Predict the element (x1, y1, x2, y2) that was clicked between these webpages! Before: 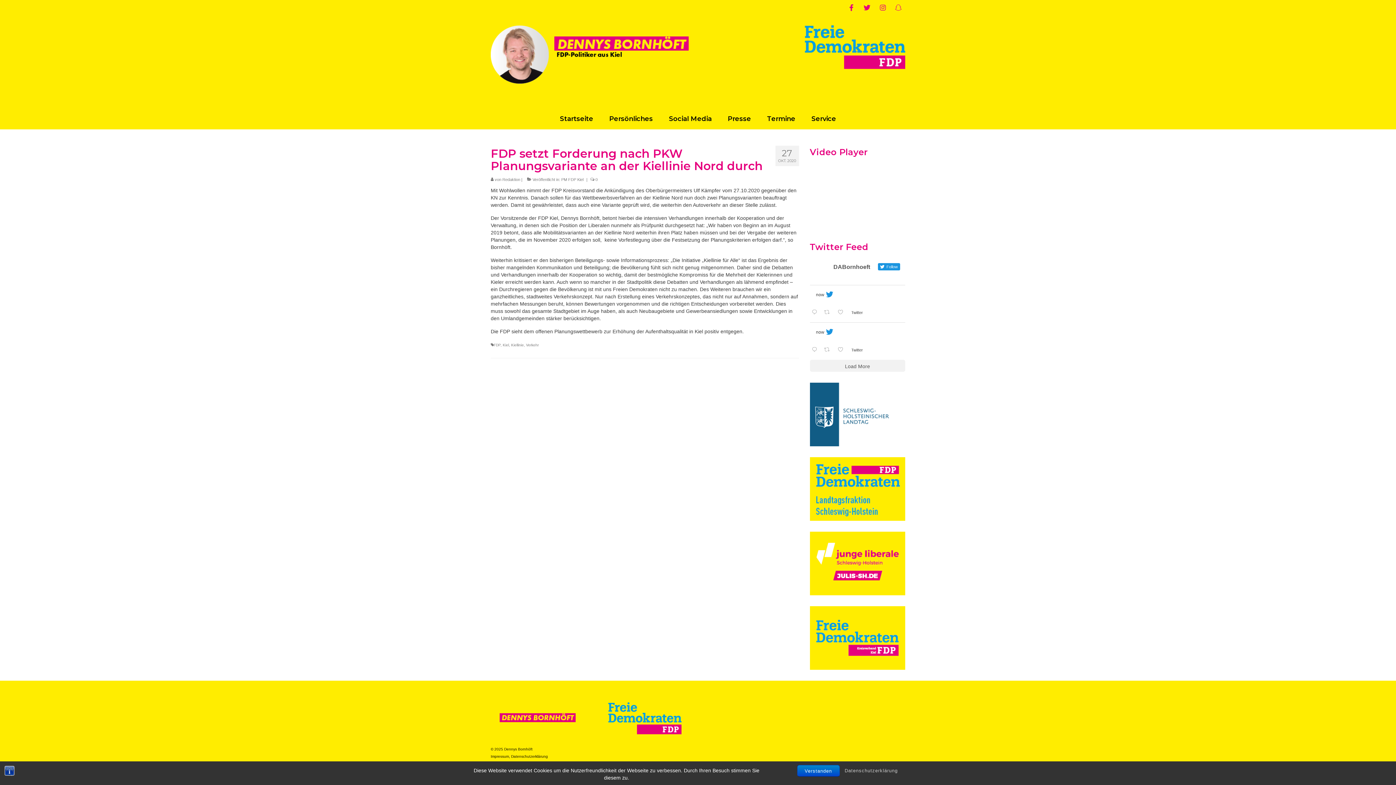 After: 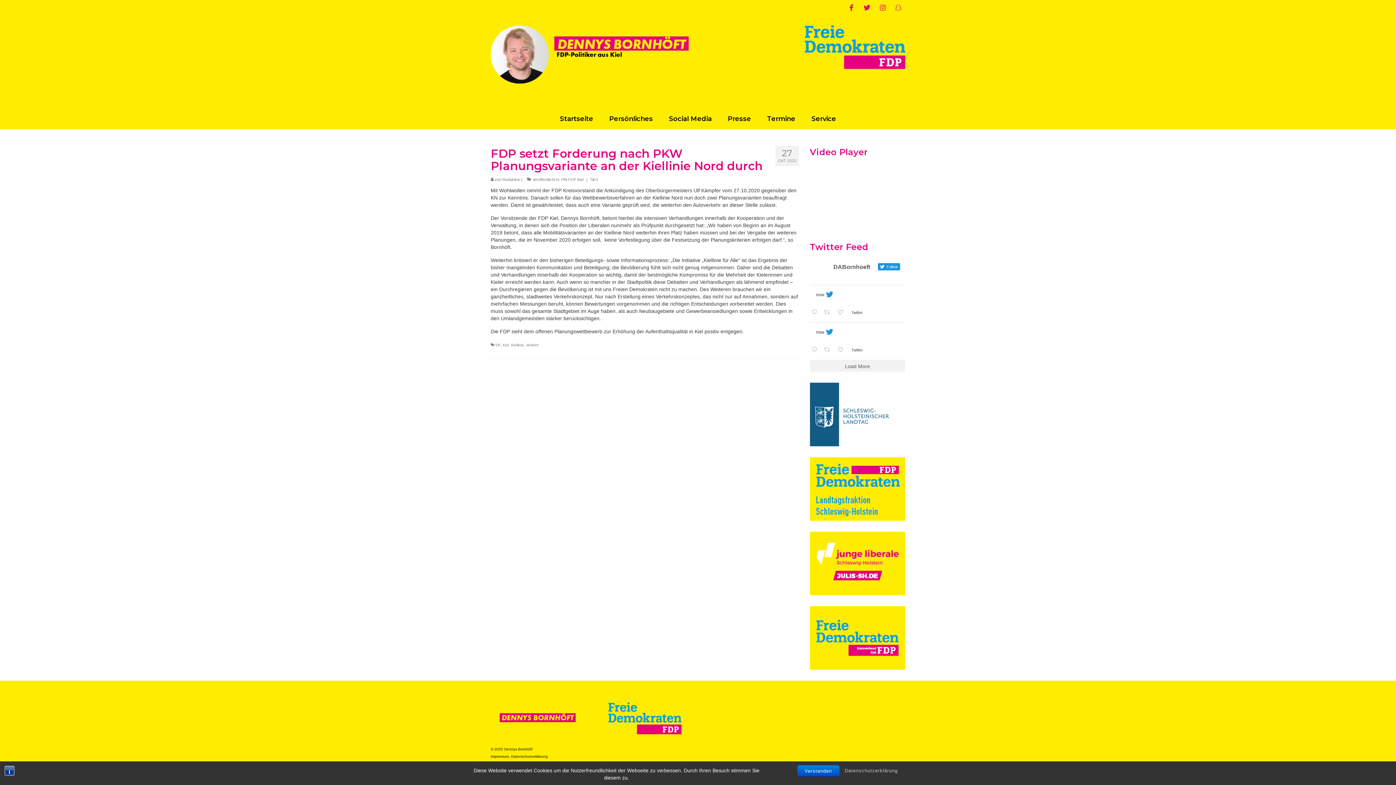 Action: bbox: (810, 420, 905, 483)